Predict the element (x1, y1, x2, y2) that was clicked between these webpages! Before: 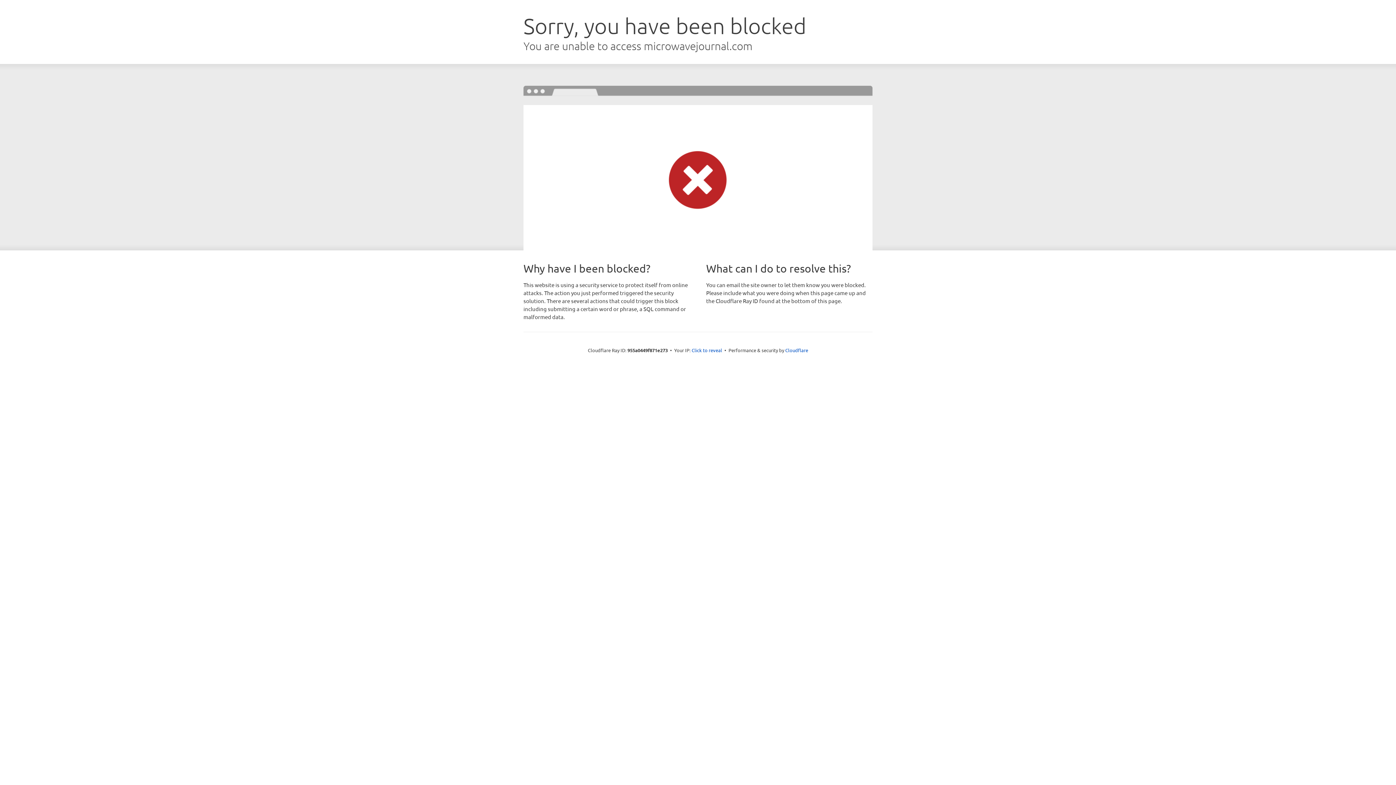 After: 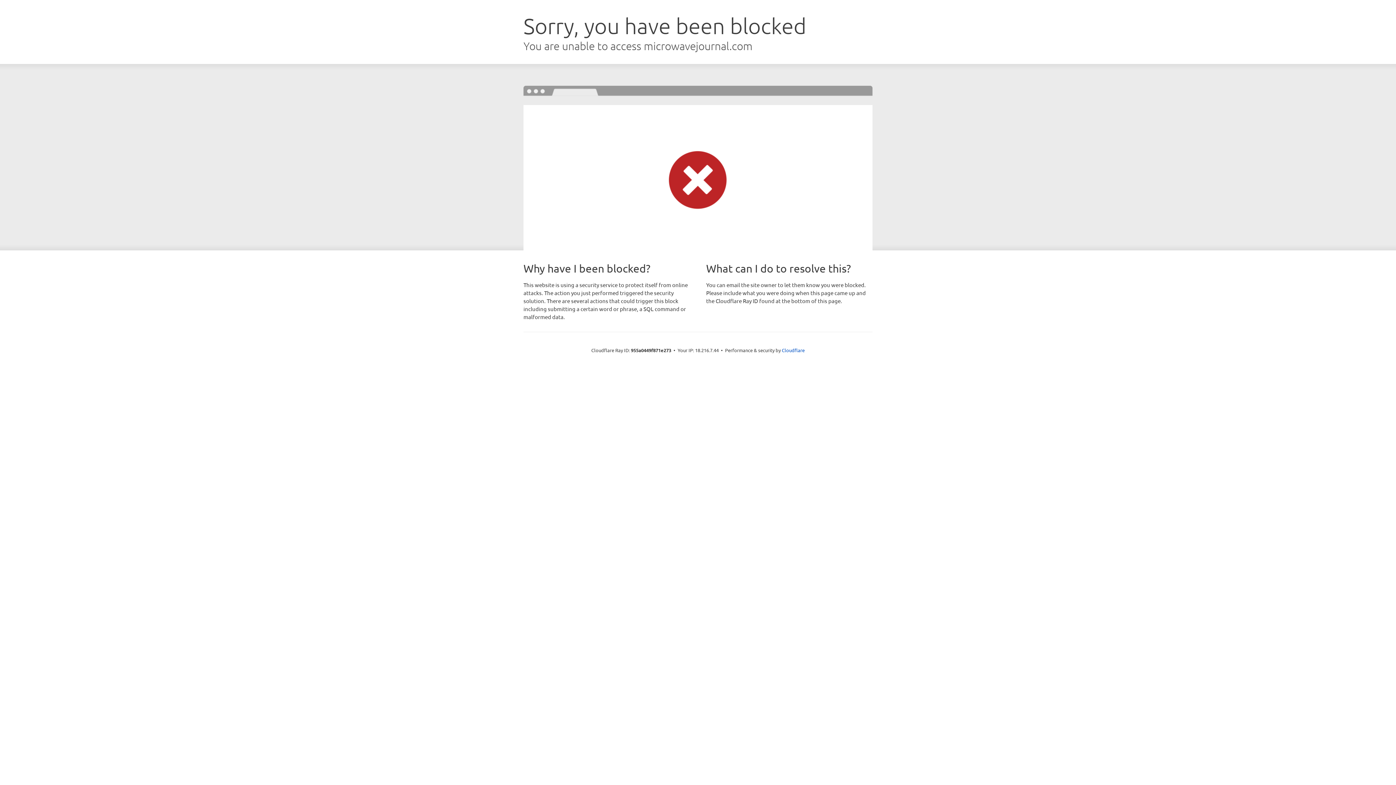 Action: bbox: (691, 346, 722, 353) label: Click to reveal